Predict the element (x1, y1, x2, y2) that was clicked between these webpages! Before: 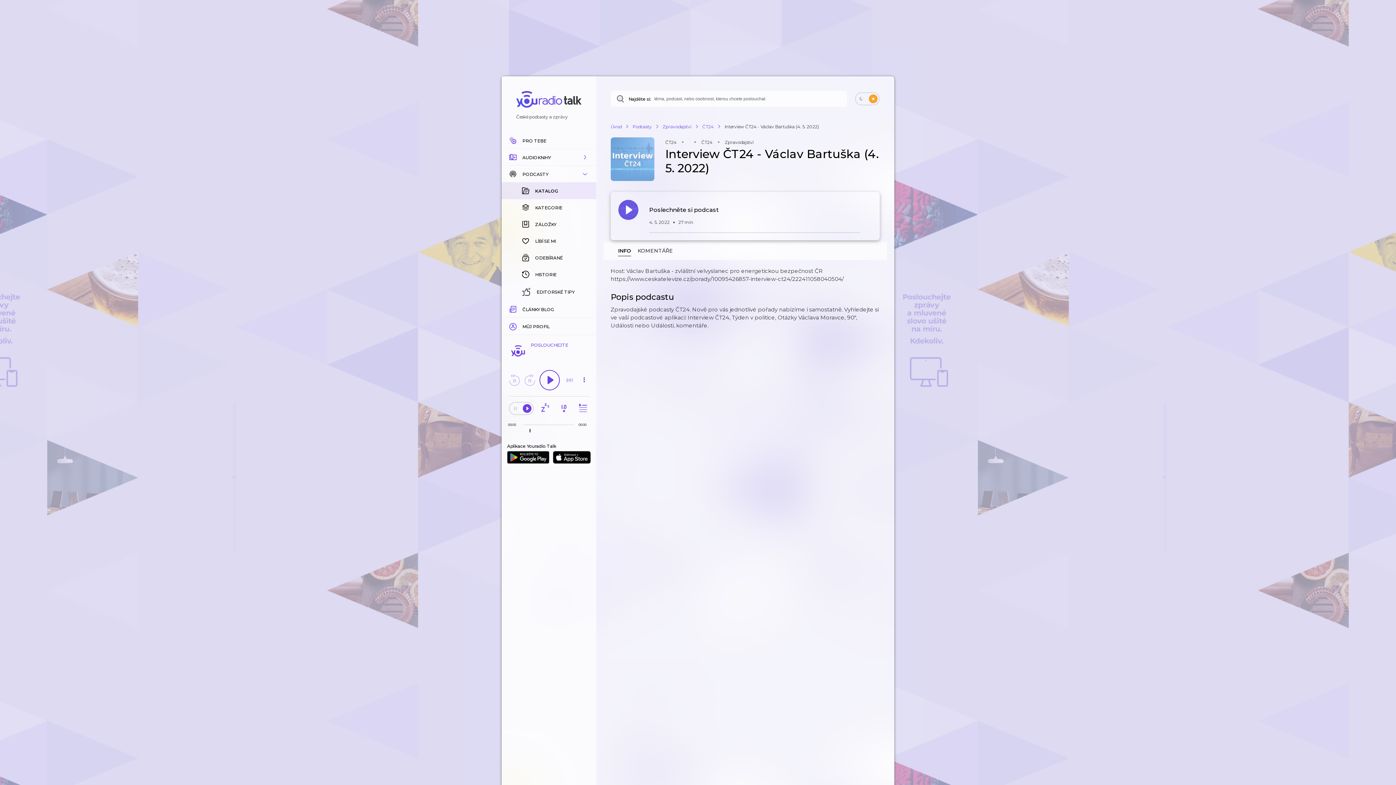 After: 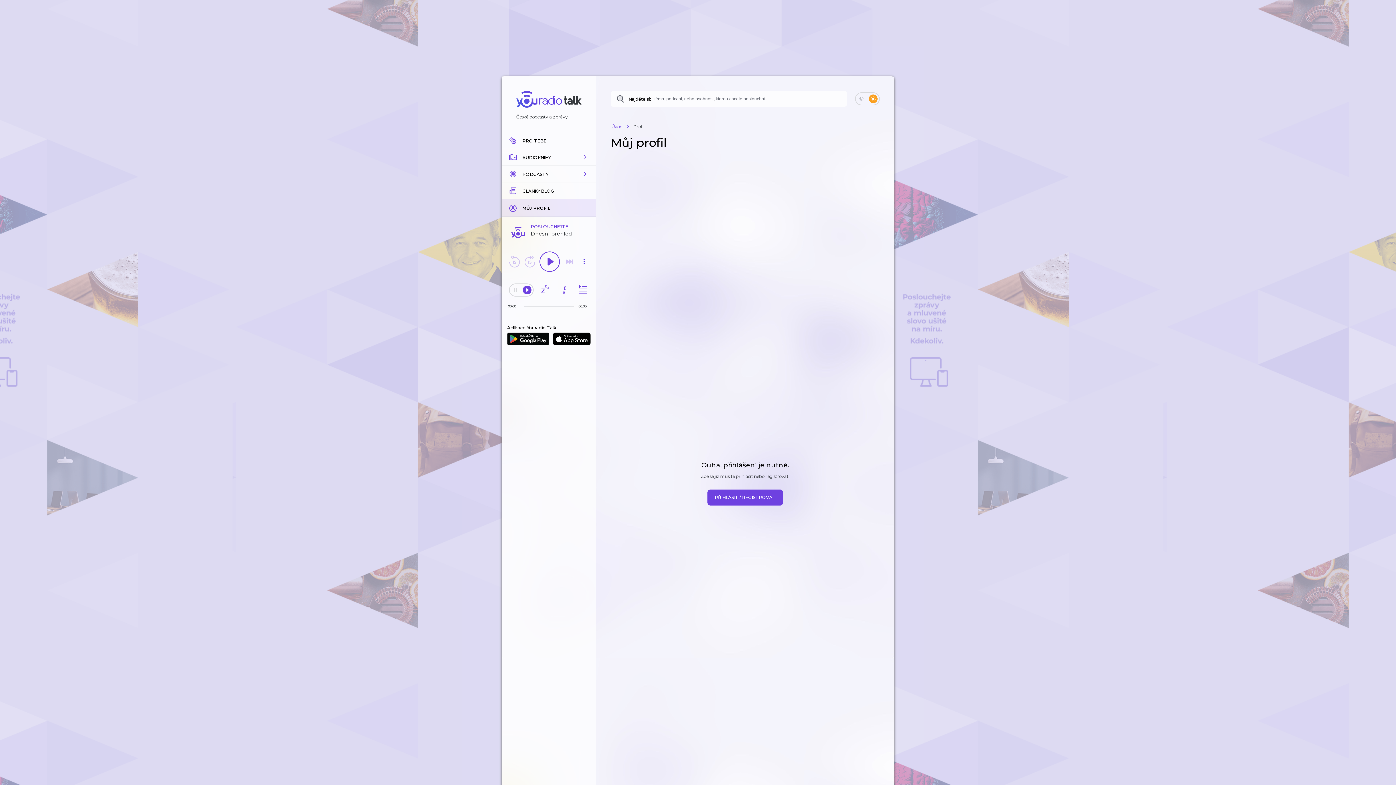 Action: bbox: (501, 317, 596, 335) label: MŮJ PROFIL